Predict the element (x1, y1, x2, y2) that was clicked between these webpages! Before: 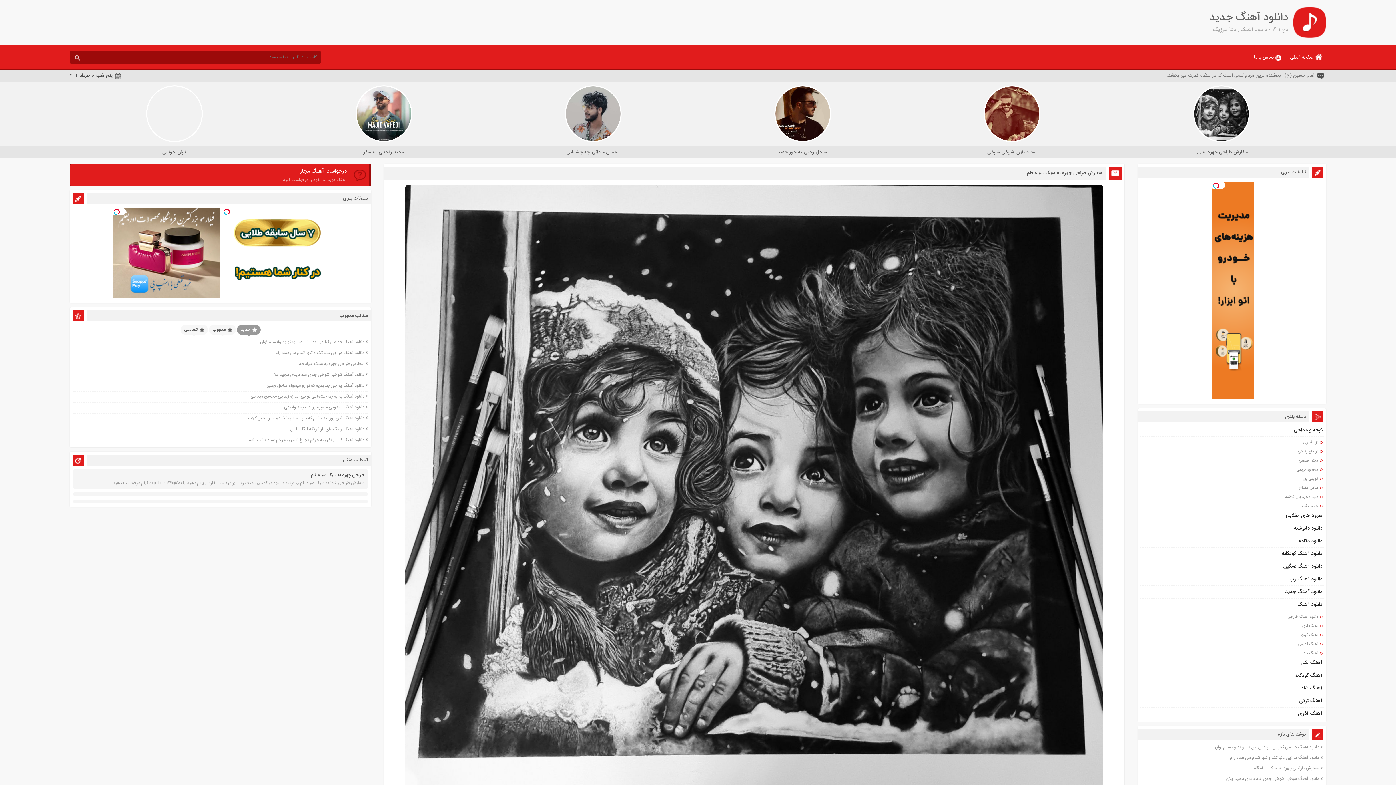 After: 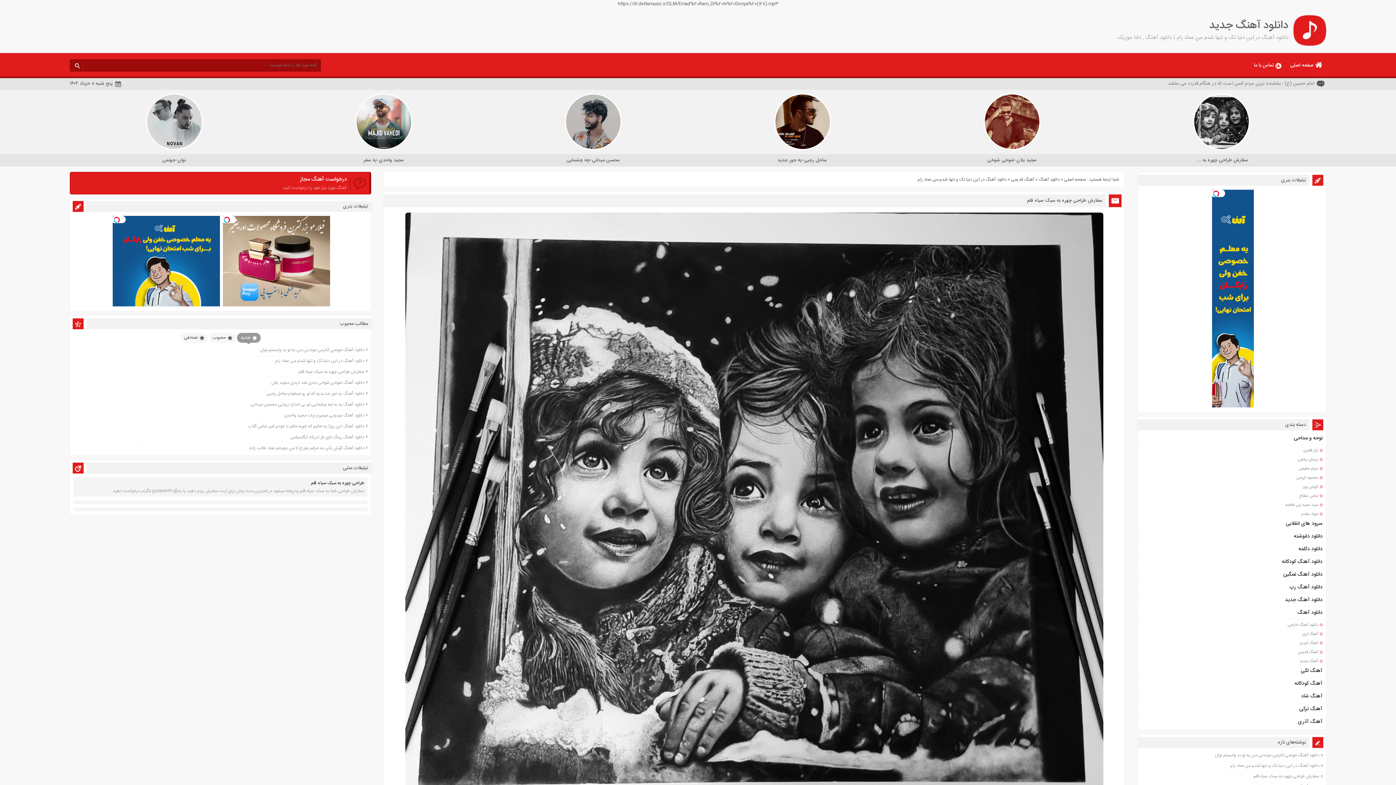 Action: bbox: (1230, 544, 1319, 551) label: دانلود آهنگ در این دنیا تک و تنها شدم من عماد رام